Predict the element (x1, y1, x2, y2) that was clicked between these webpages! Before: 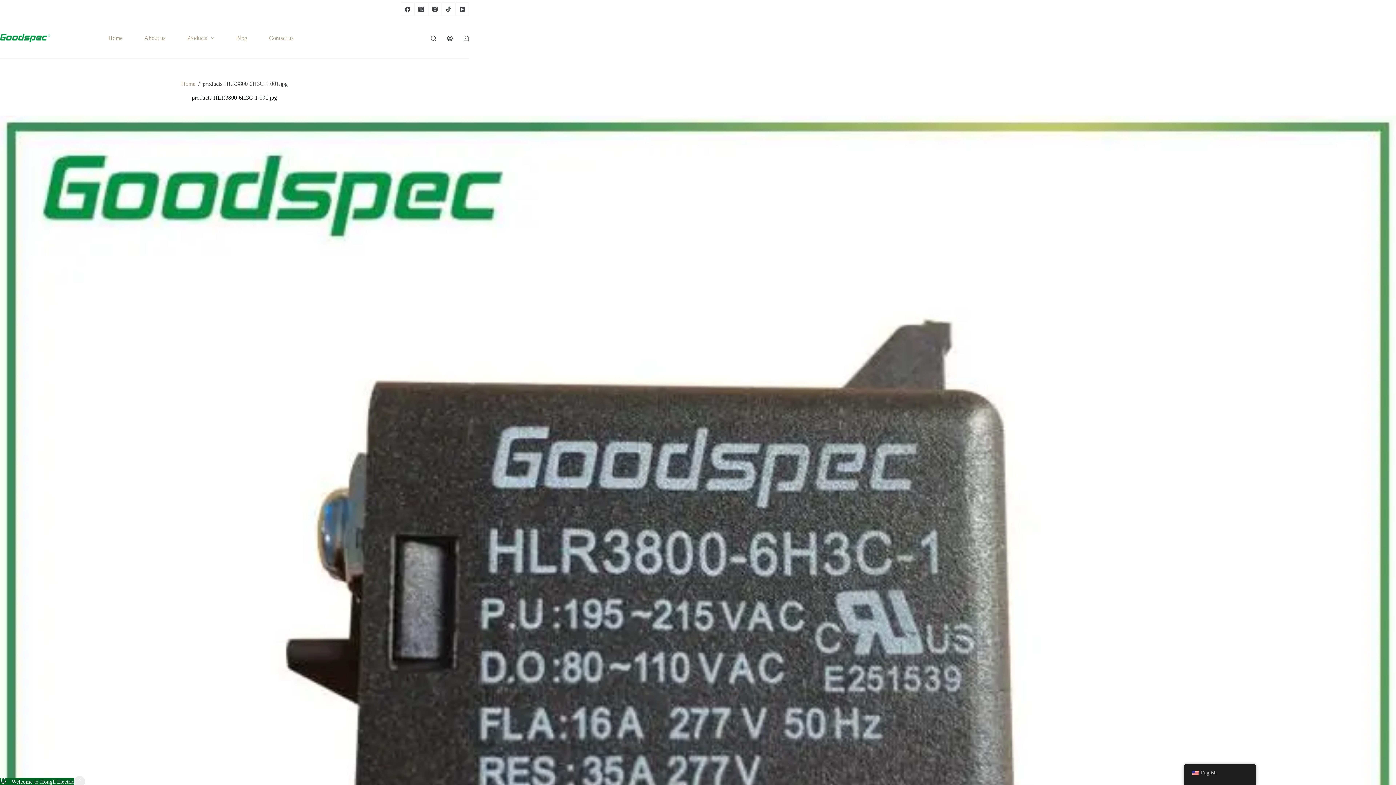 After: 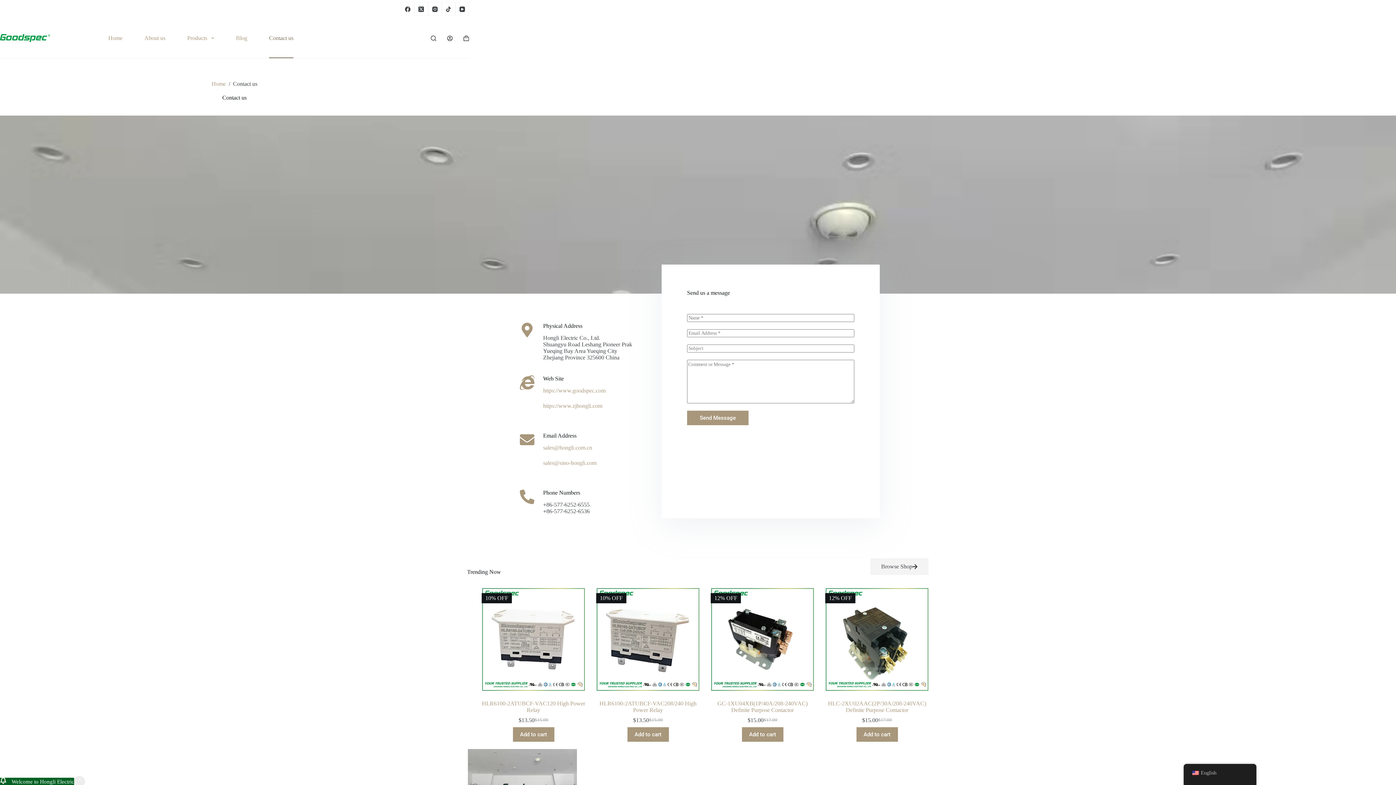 Action: bbox: (258, 18, 304, 58) label: Contact us